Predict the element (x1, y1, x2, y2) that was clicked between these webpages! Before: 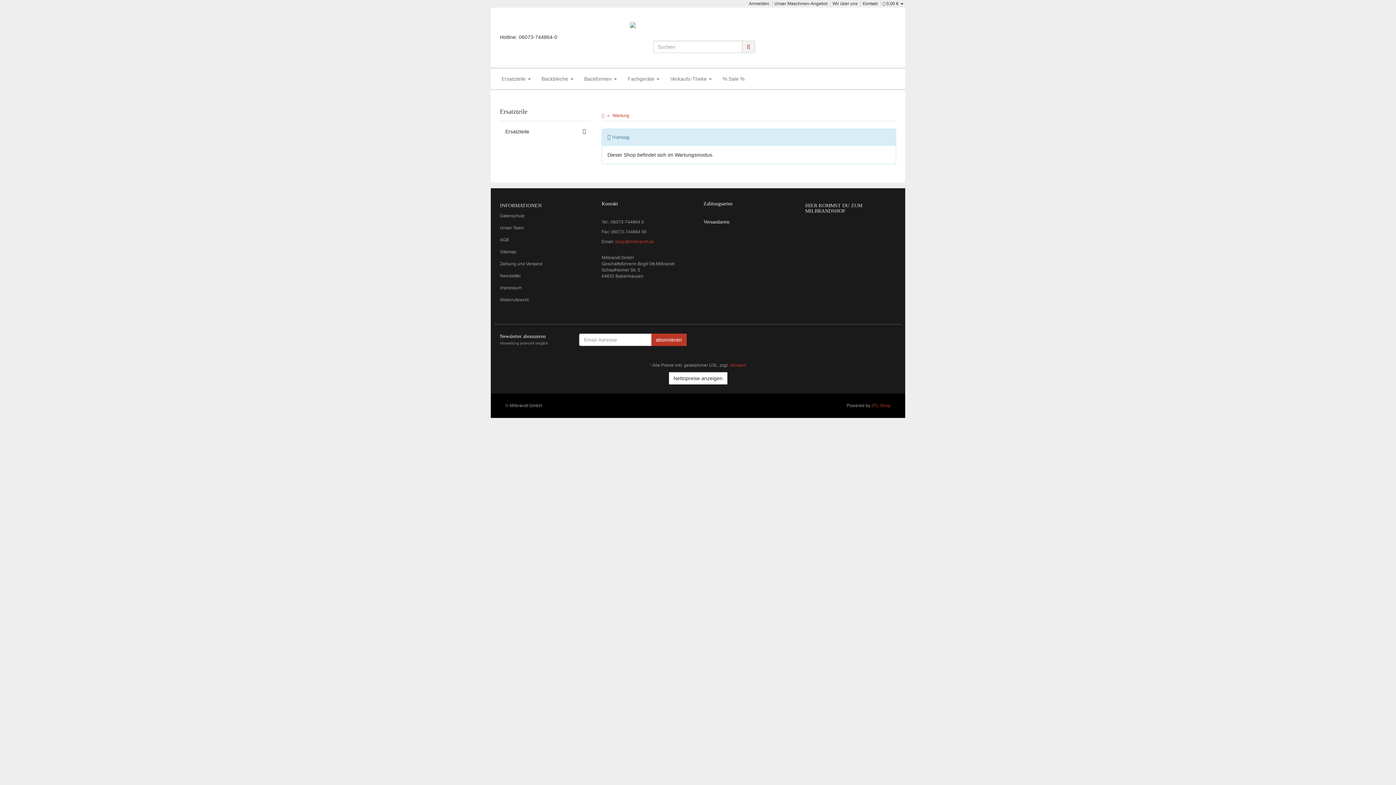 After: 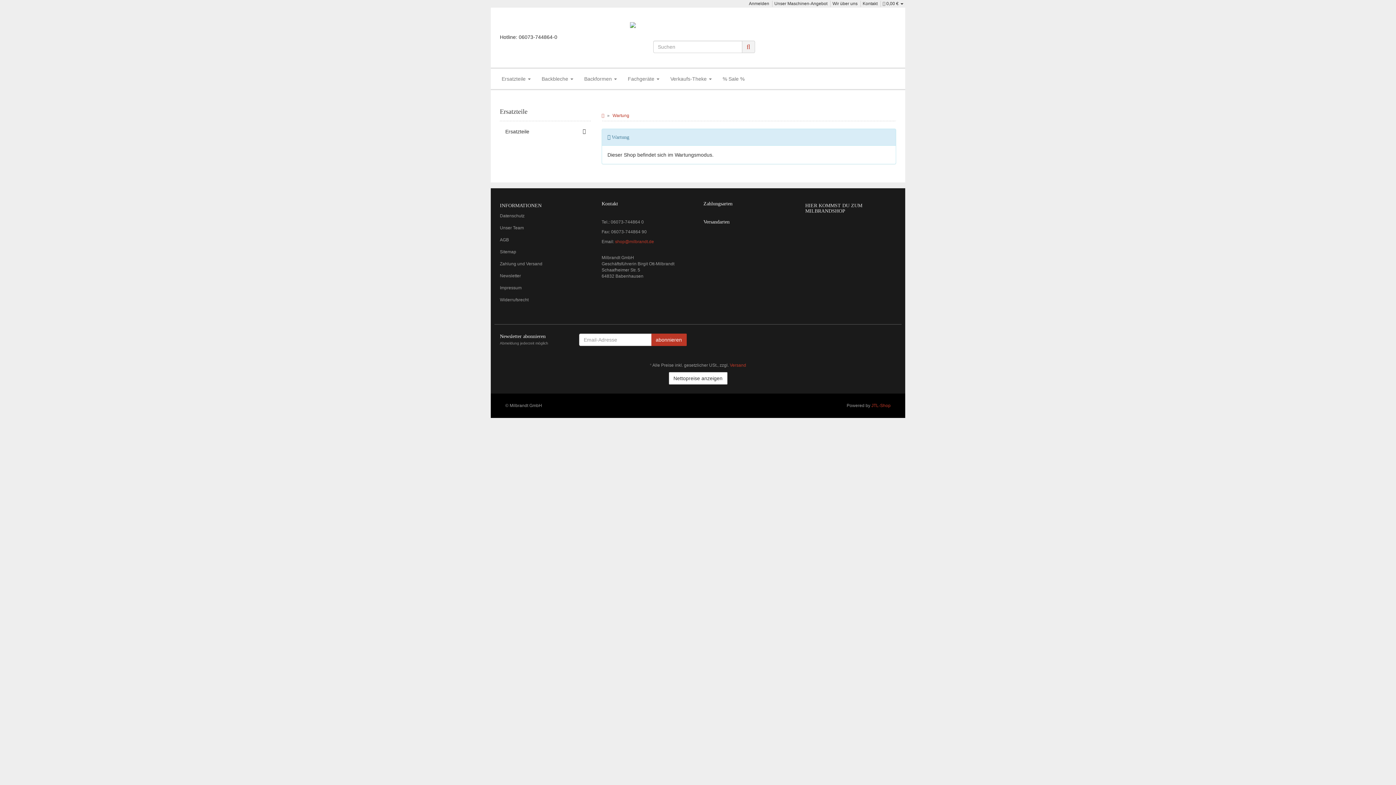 Action: label: Backbleche  bbox: (536, 68, 578, 89)